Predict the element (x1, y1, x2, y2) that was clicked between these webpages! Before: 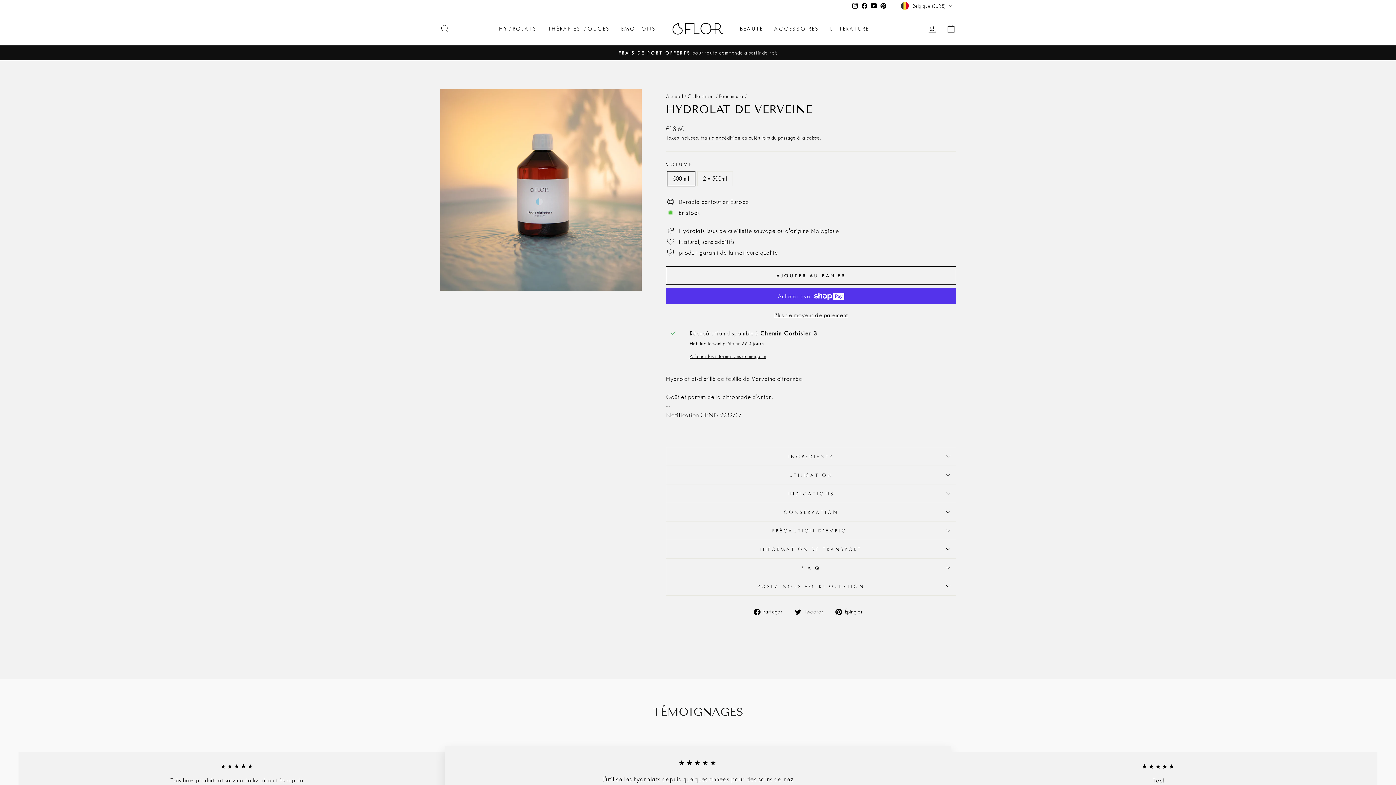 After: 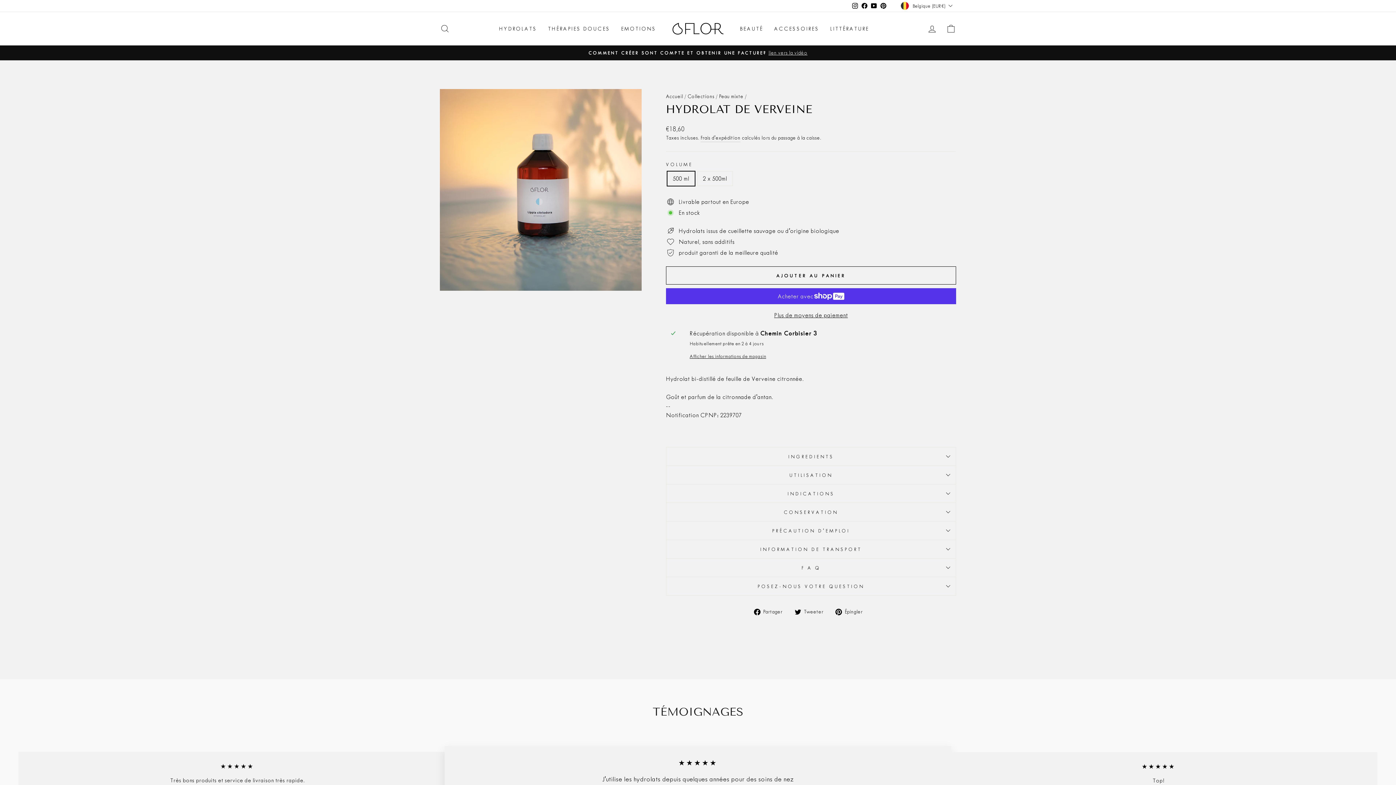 Action: bbox: (850, 0, 860, 11) label: Instagram